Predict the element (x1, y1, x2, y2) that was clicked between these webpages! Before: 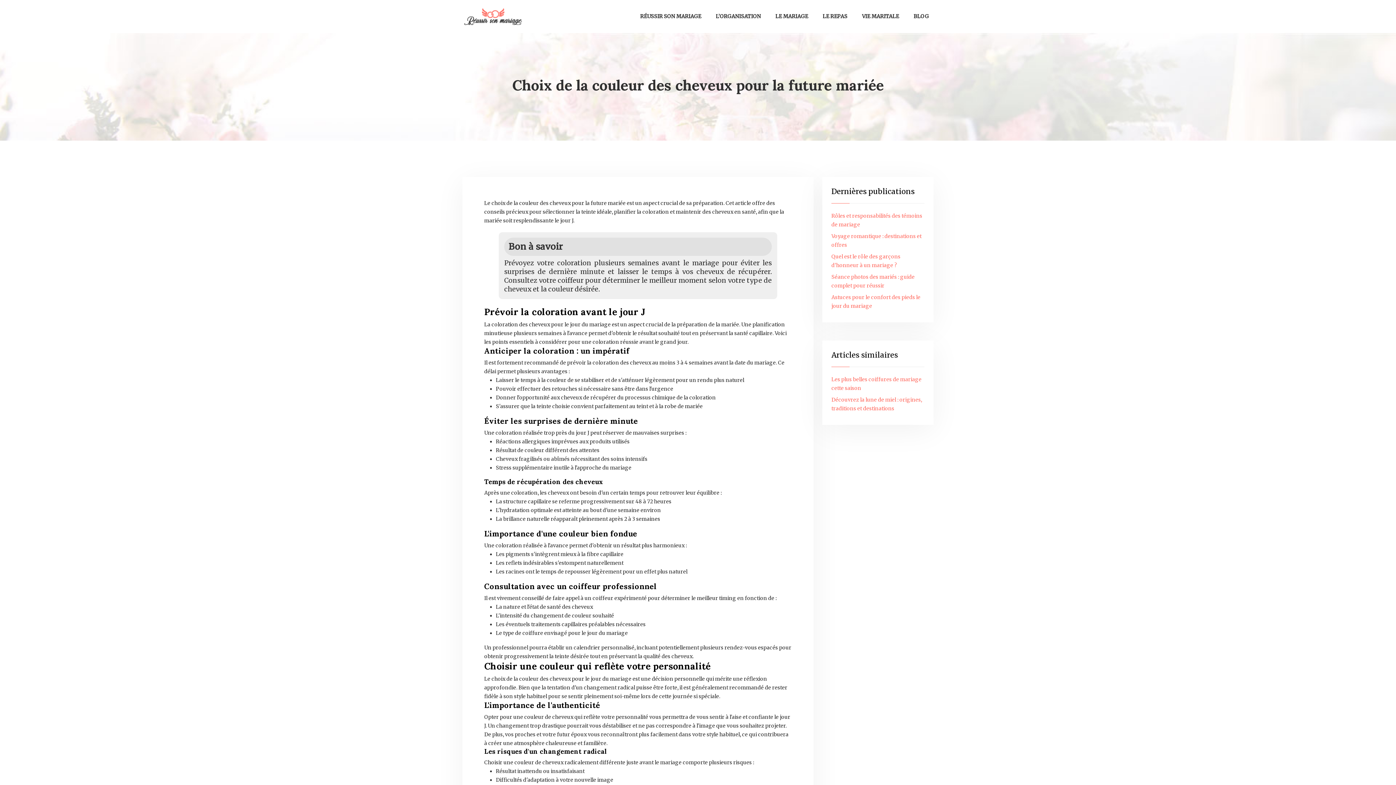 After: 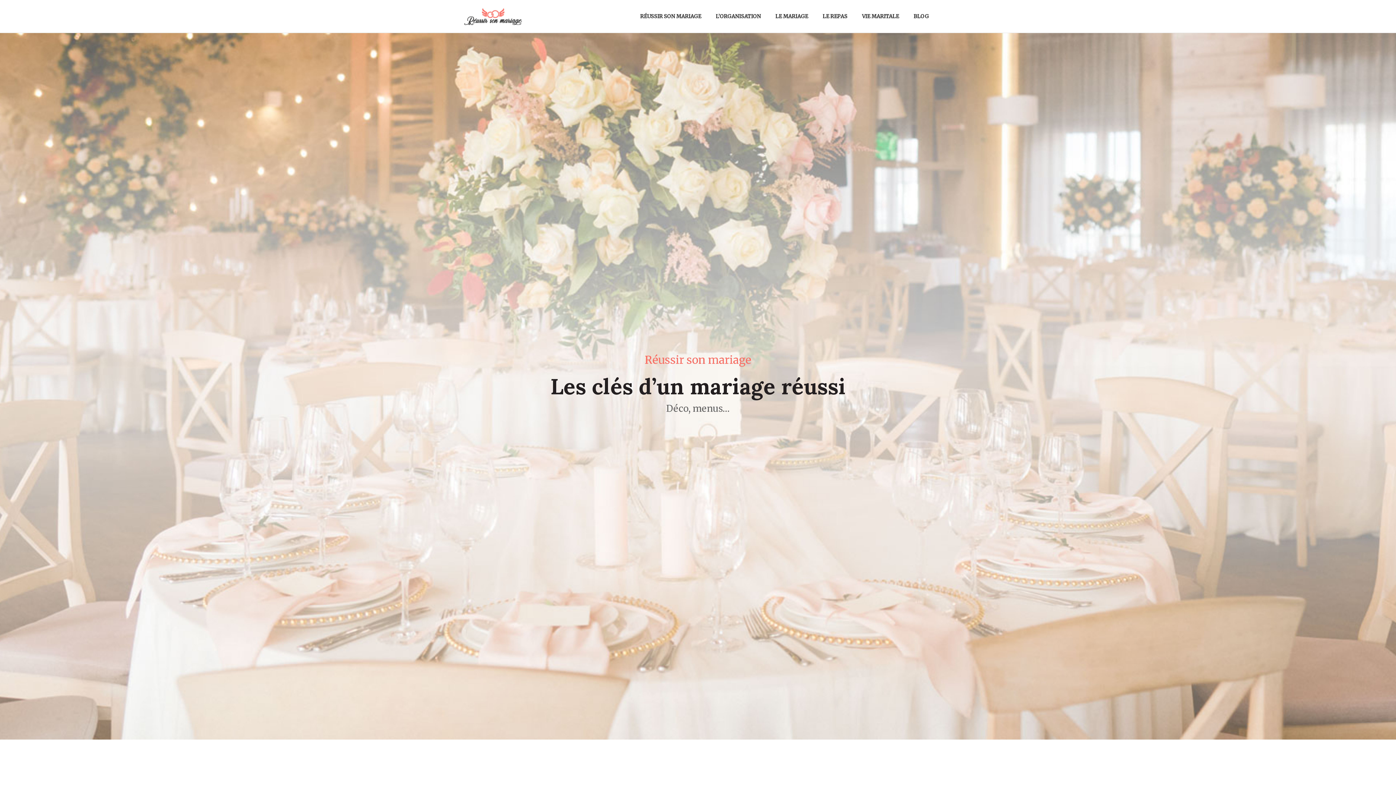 Action: bbox: (463, 6, 522, 26)